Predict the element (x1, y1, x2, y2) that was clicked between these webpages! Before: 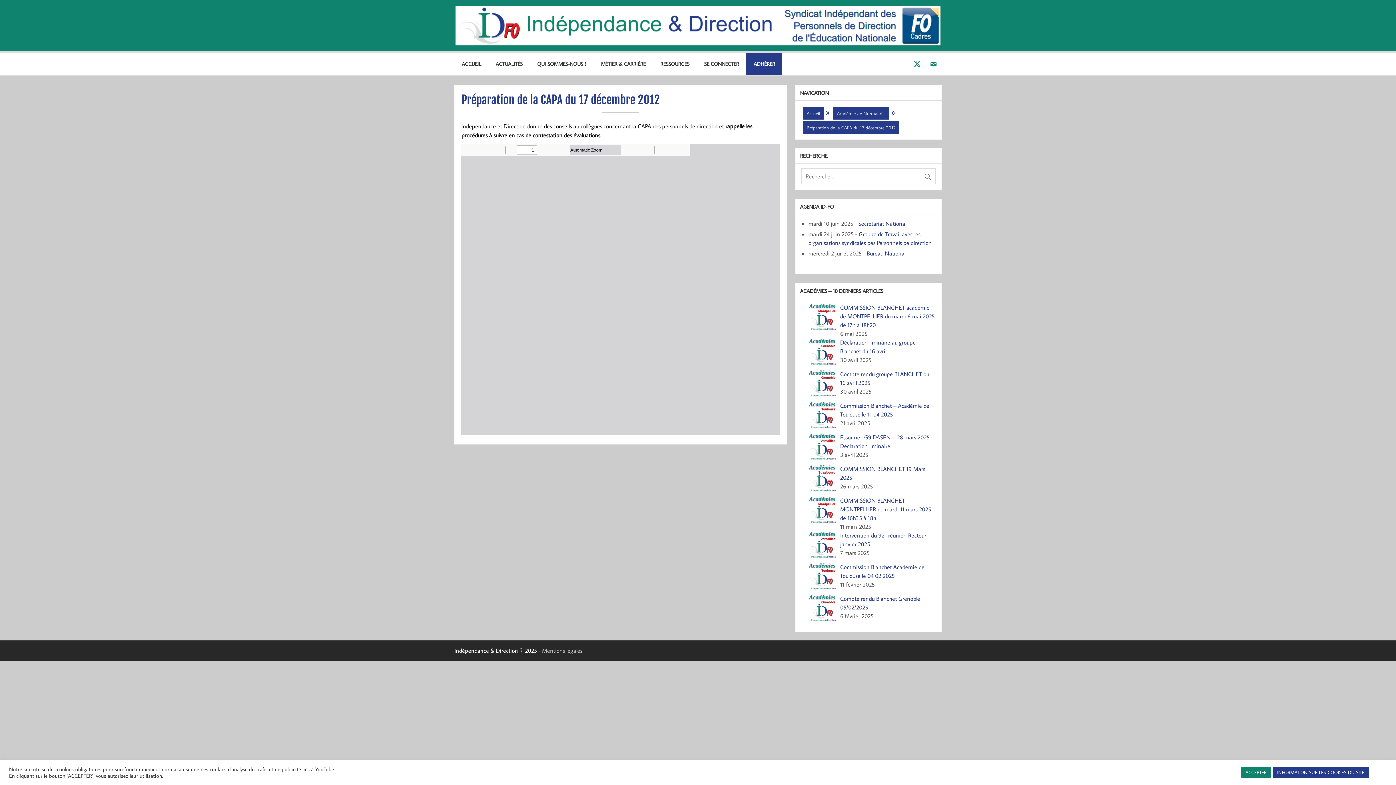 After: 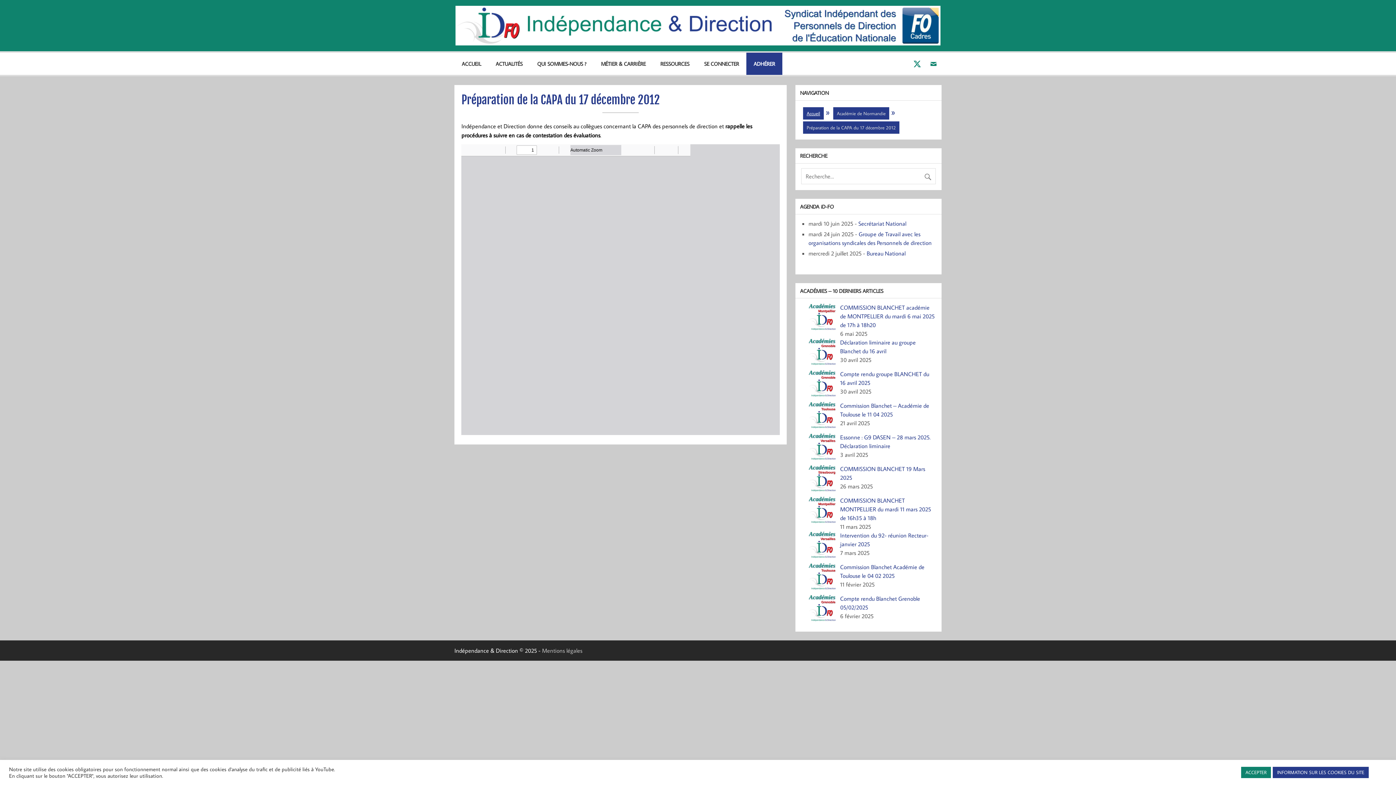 Action: bbox: (803, 107, 824, 119) label: Accueil